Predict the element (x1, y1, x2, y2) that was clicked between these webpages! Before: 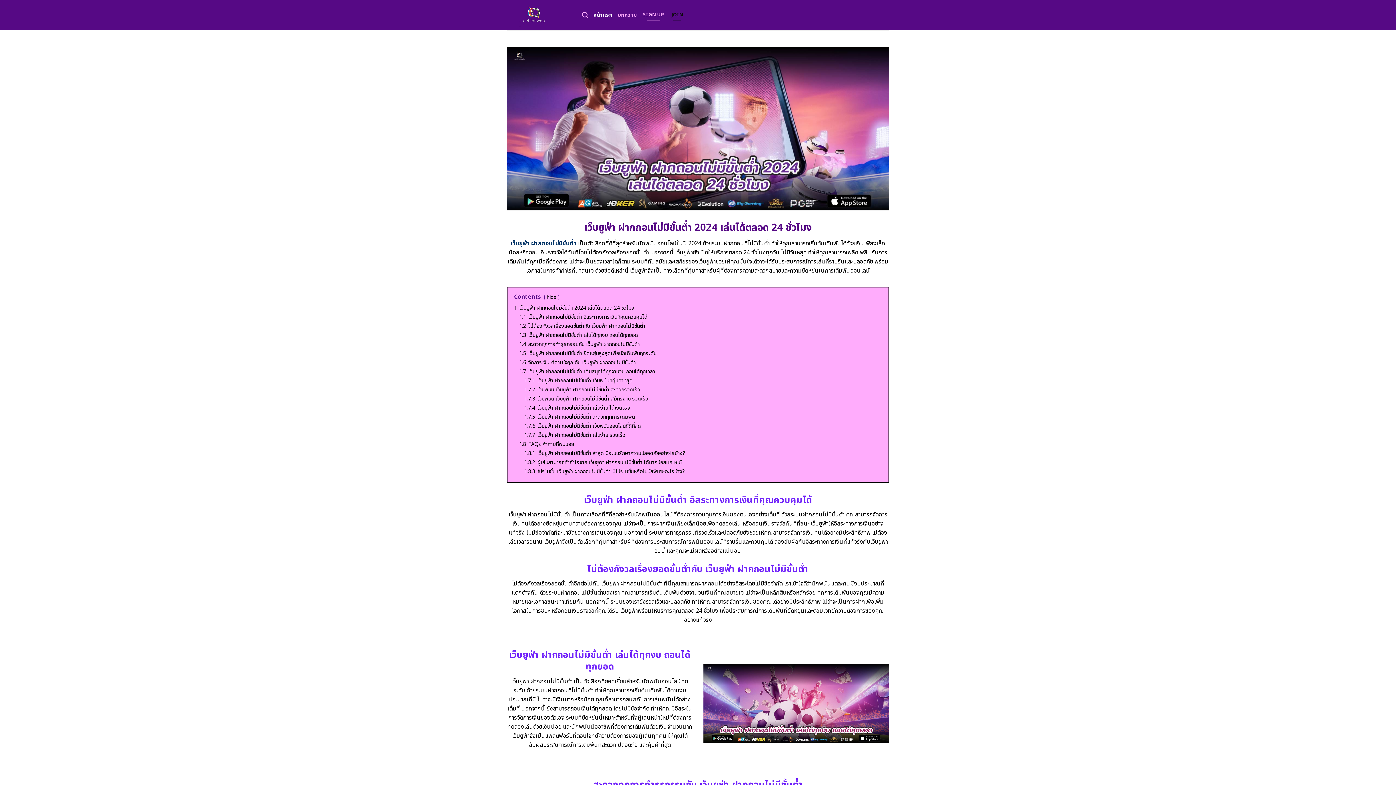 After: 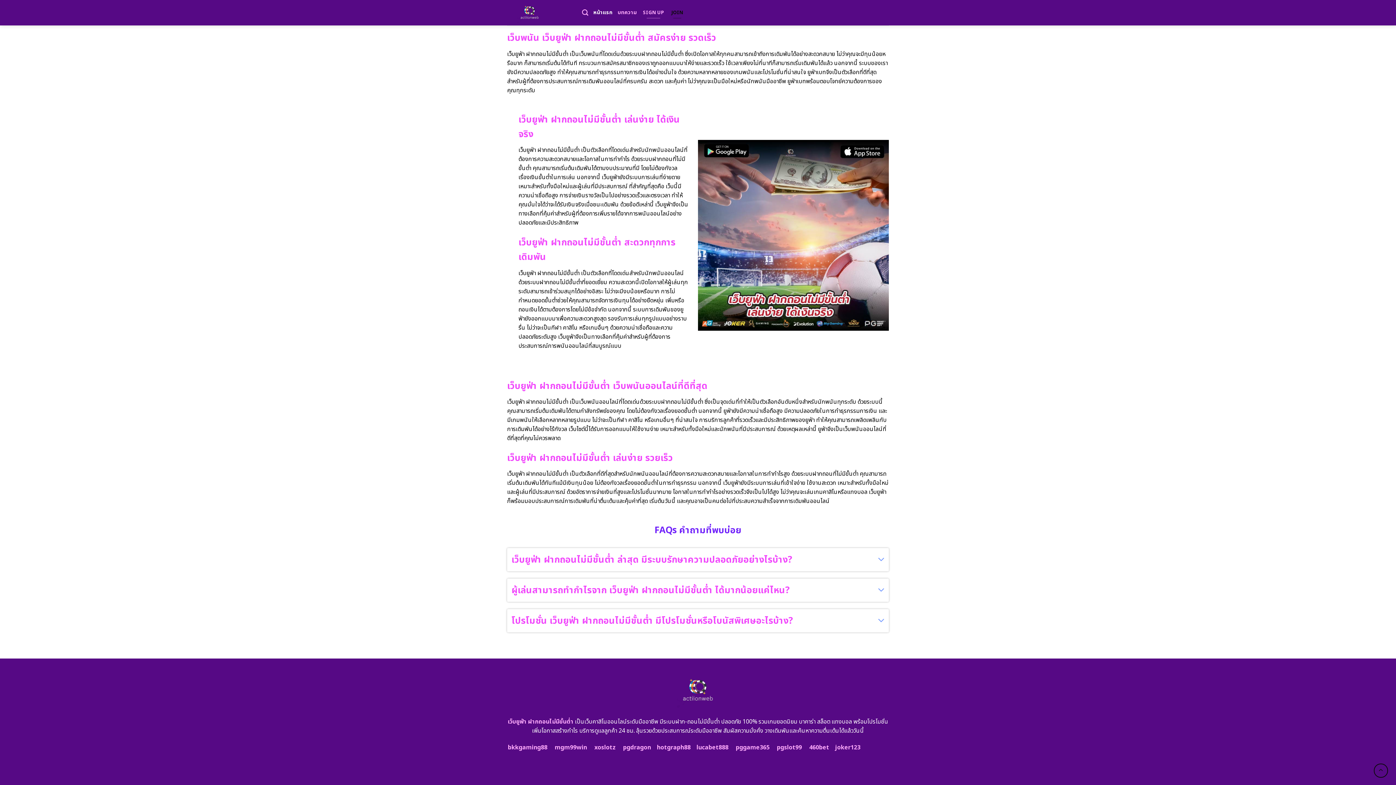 Action: label: 1.7.6 เว็บยูฟ่า ฝากถอนไม่มีขั้นต่ำ เว็บพนันออนไลน์ที่ดีที่สุด bbox: (524, 422, 641, 430)